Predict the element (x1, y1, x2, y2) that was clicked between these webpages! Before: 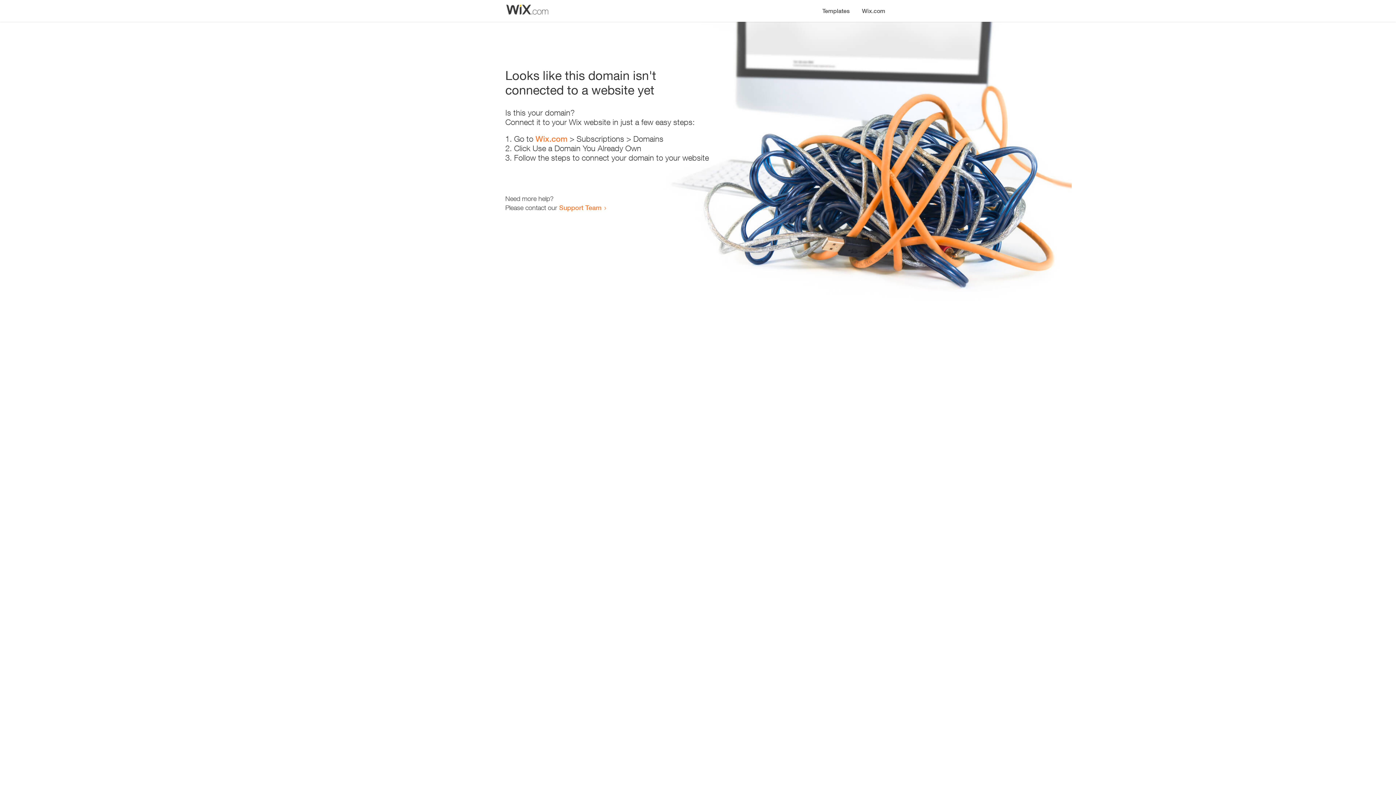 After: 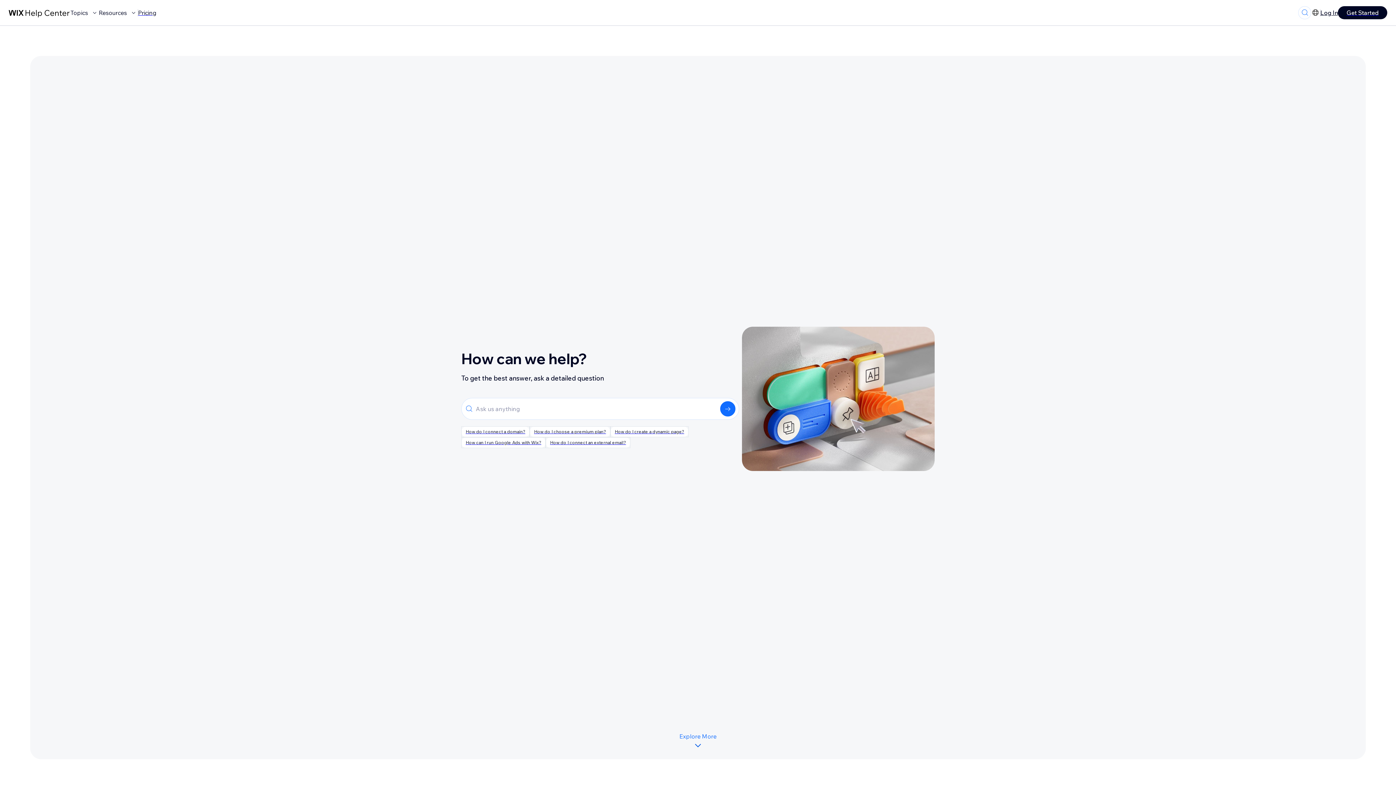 Action: bbox: (559, 203, 601, 211) label: Support Team